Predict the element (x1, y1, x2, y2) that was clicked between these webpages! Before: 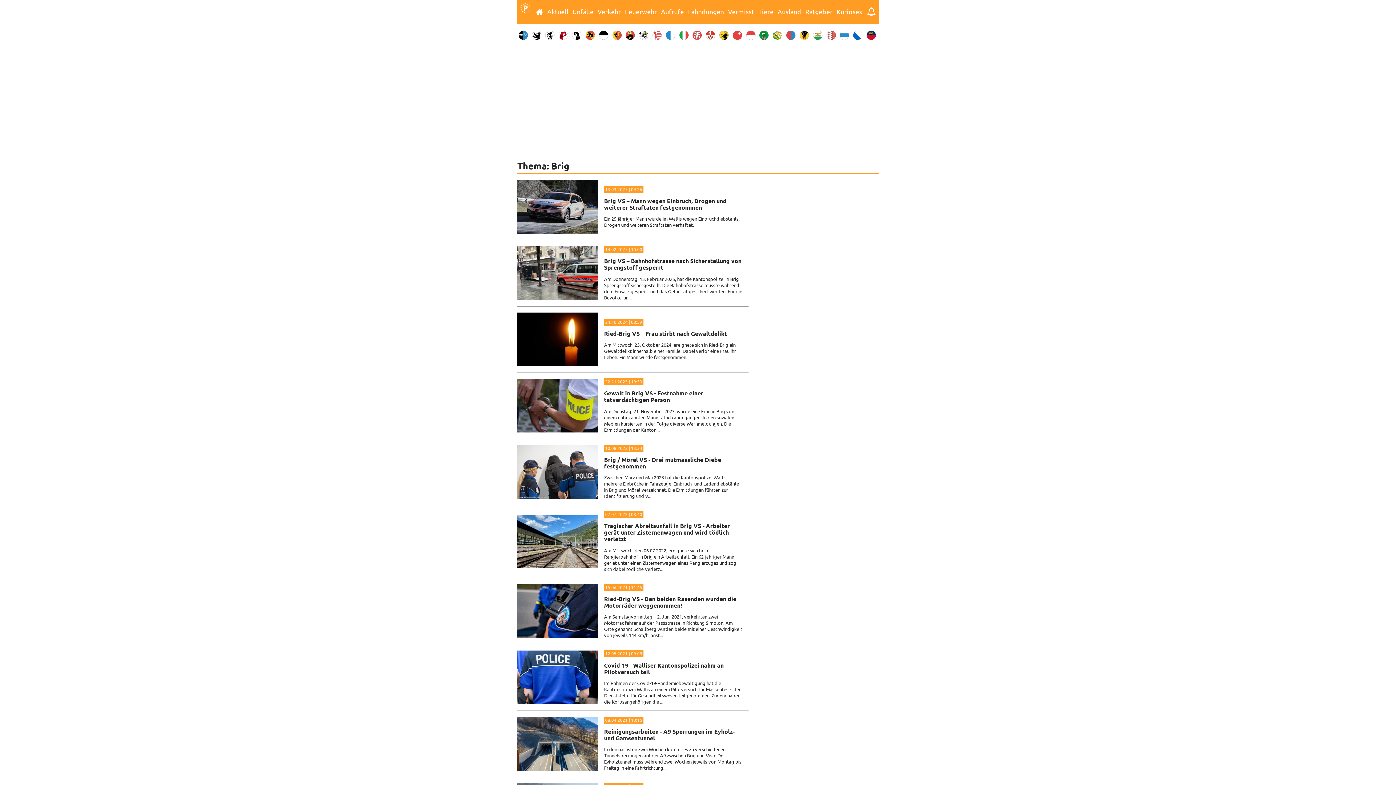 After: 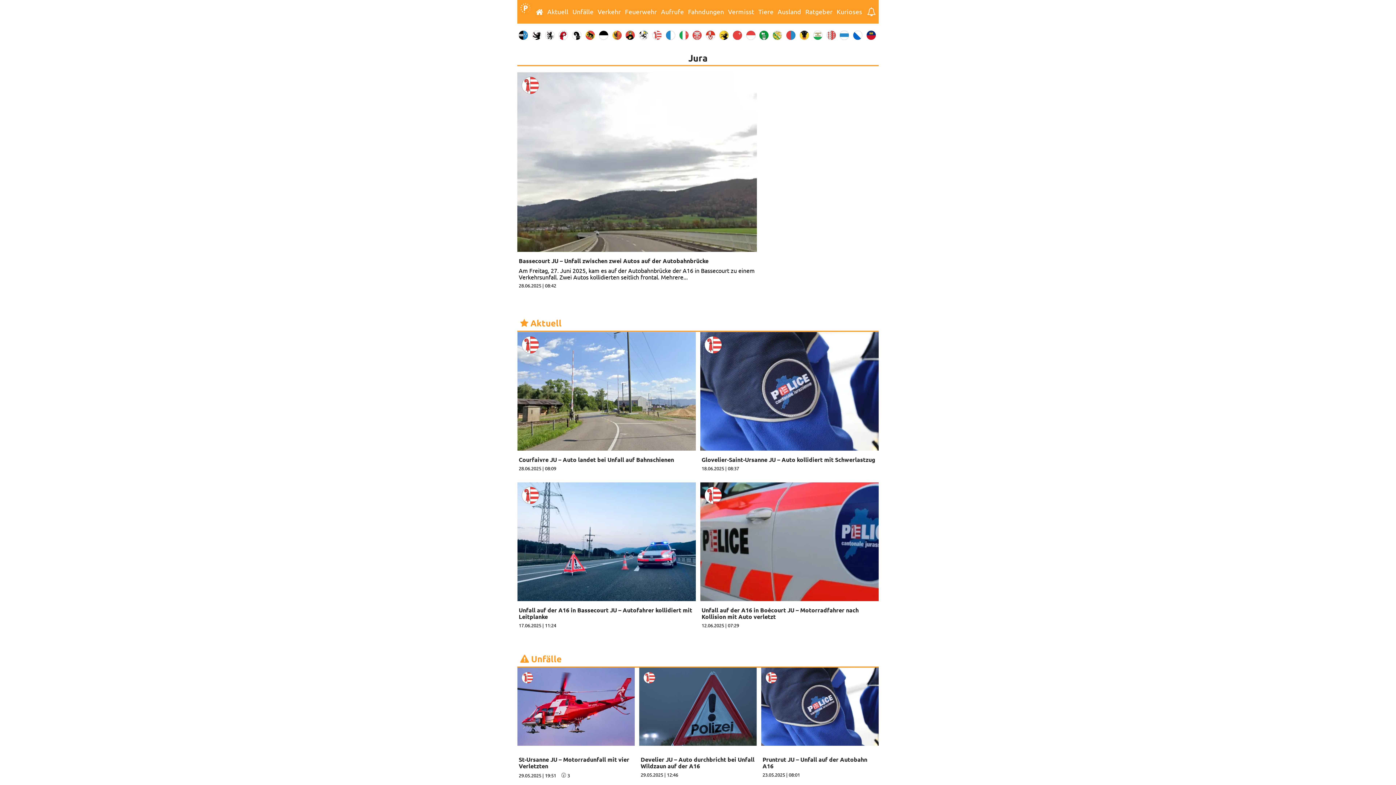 Action: bbox: (652, 30, 663, 39)